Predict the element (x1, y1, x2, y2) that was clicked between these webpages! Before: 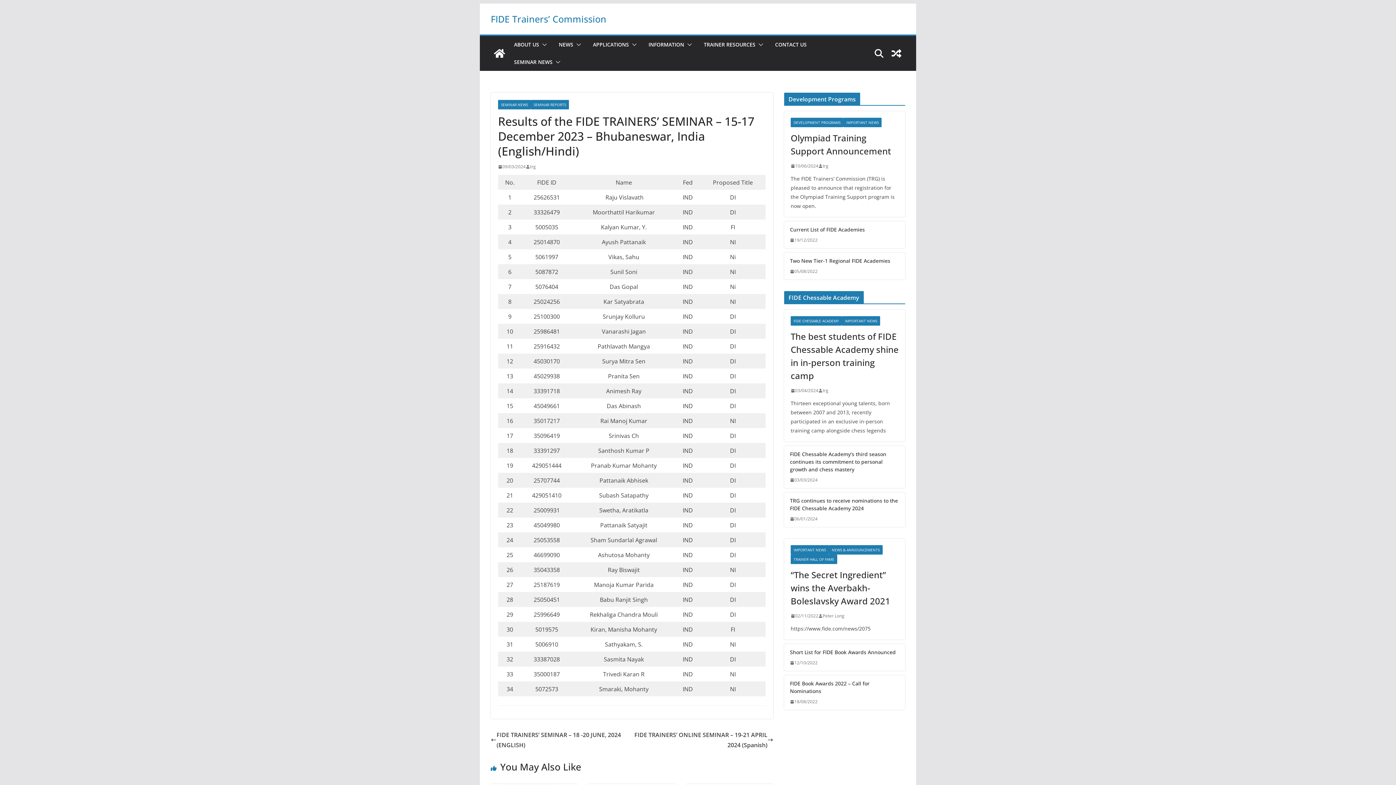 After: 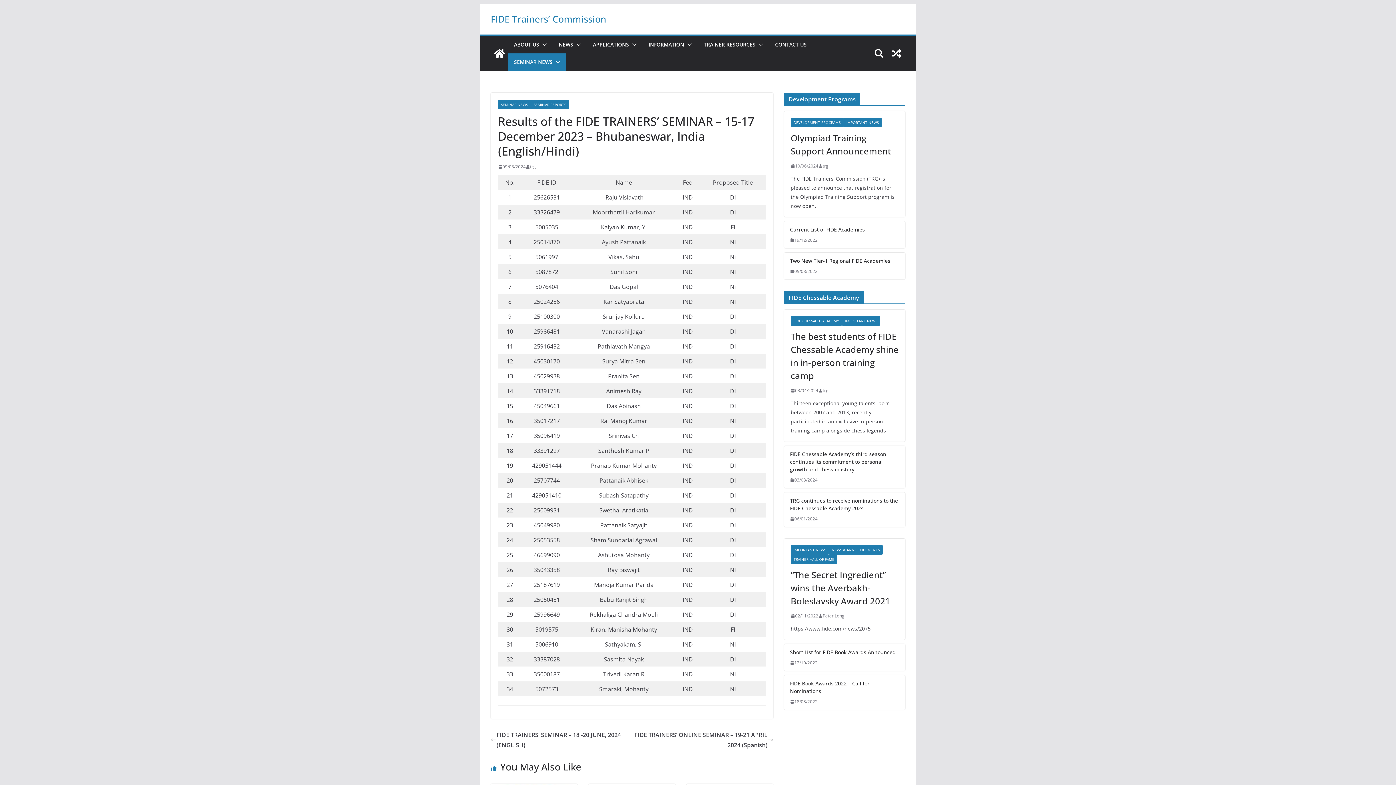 Action: bbox: (552, 57, 560, 67)